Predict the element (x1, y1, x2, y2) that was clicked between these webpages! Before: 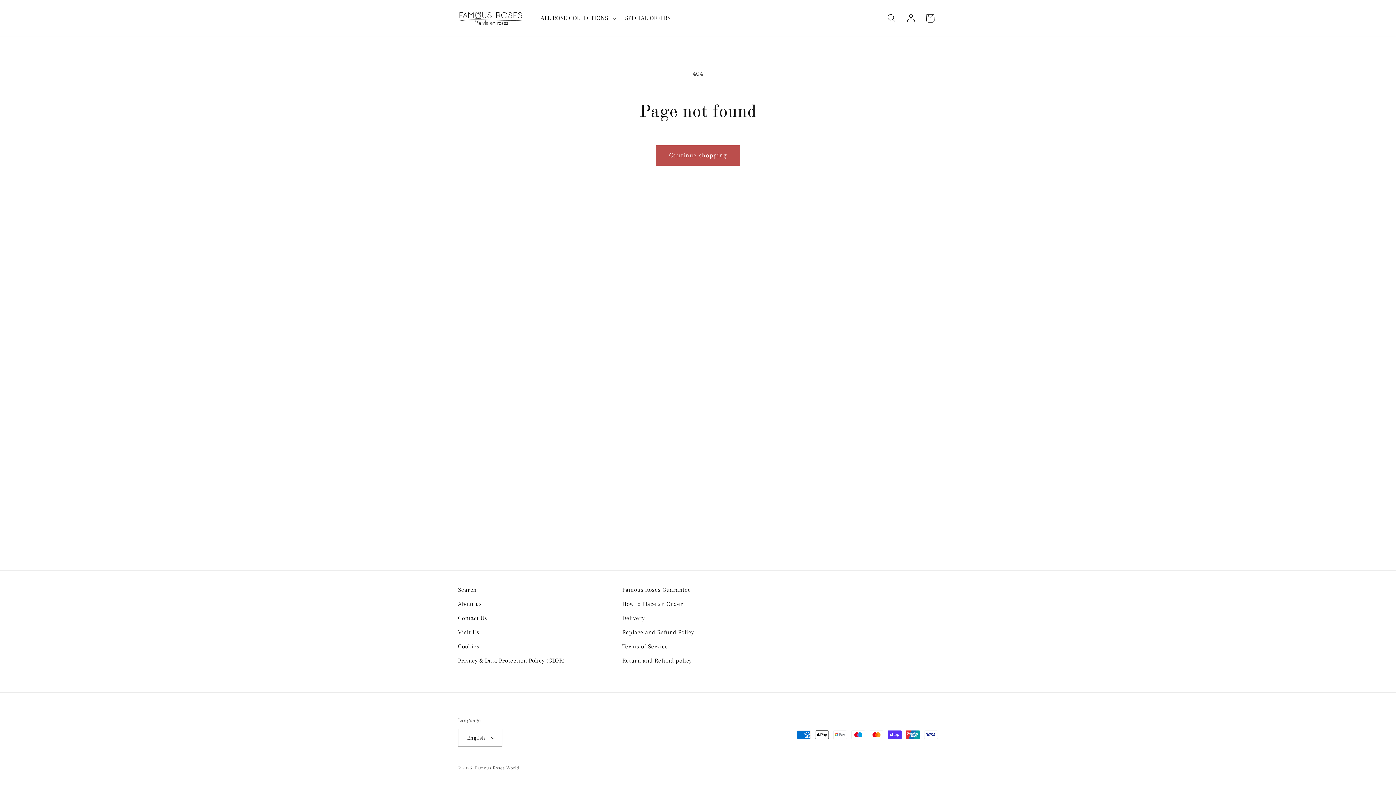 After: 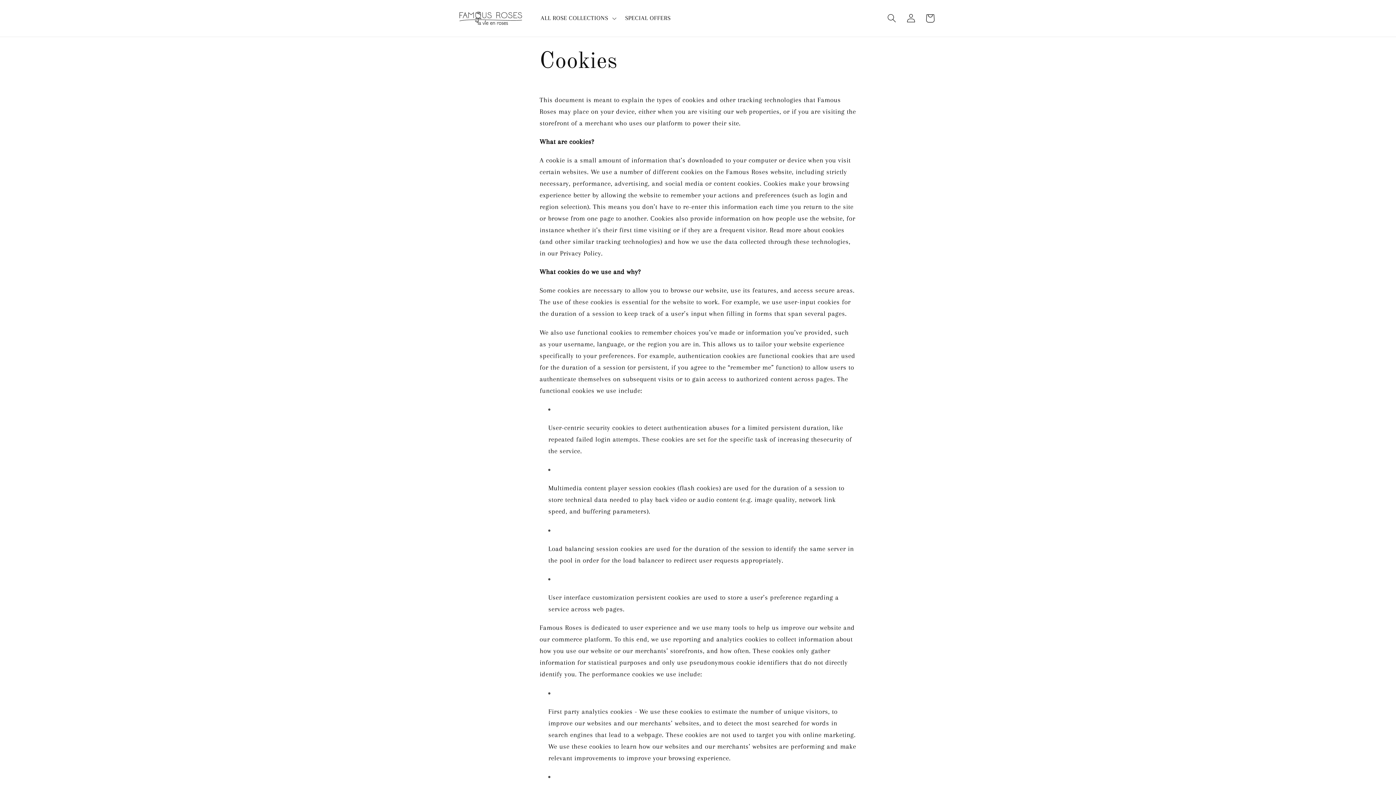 Action: label: Cookies bbox: (458, 639, 479, 653)